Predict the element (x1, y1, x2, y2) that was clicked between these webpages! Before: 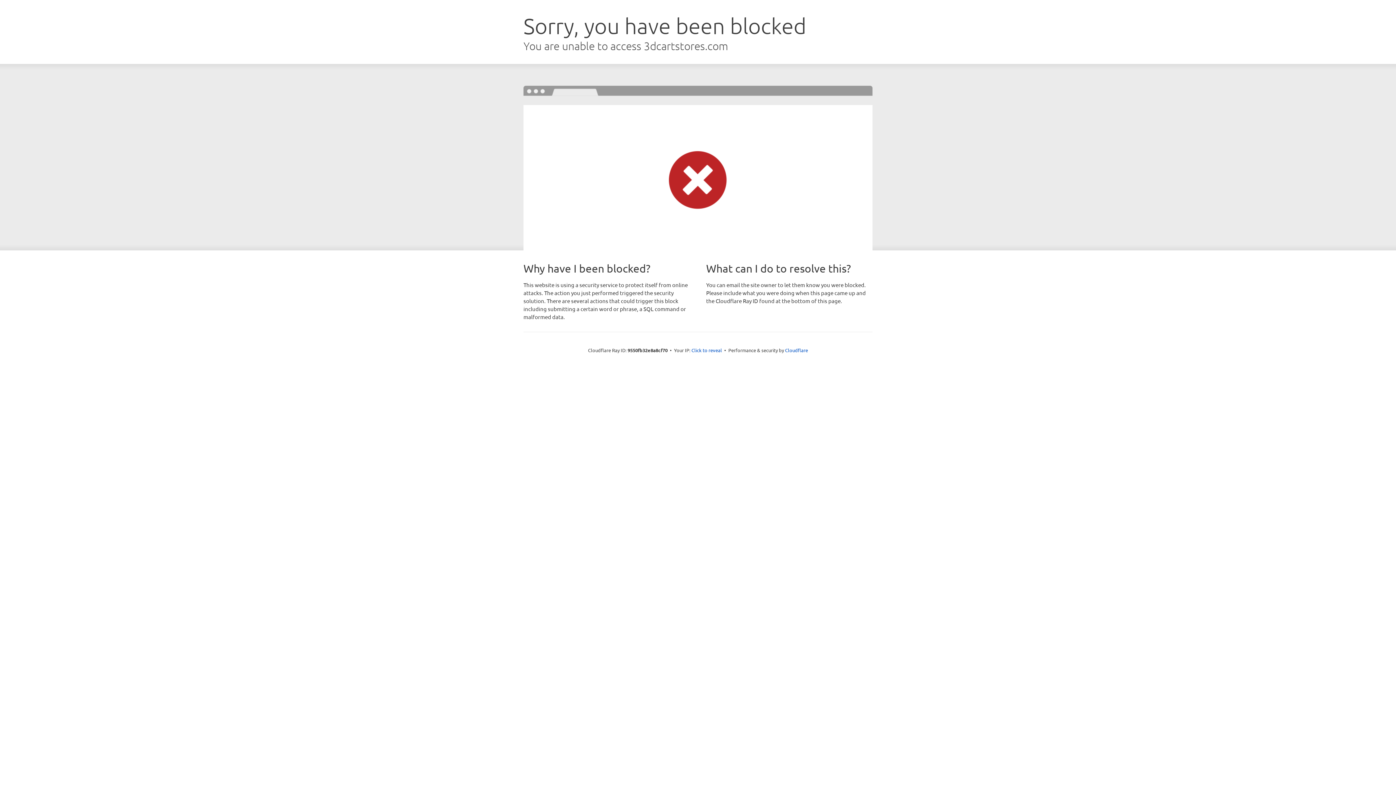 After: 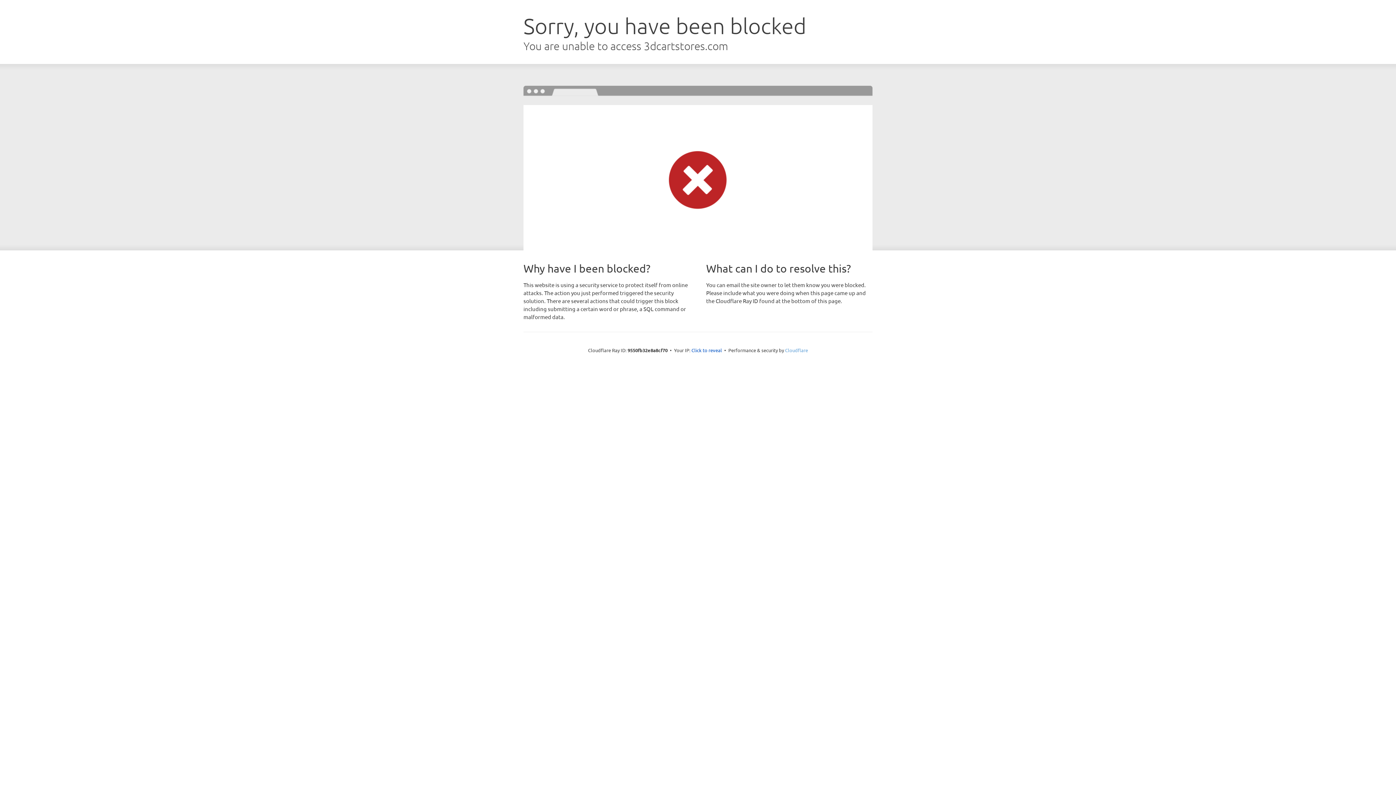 Action: bbox: (785, 347, 808, 353) label: Cloudflare